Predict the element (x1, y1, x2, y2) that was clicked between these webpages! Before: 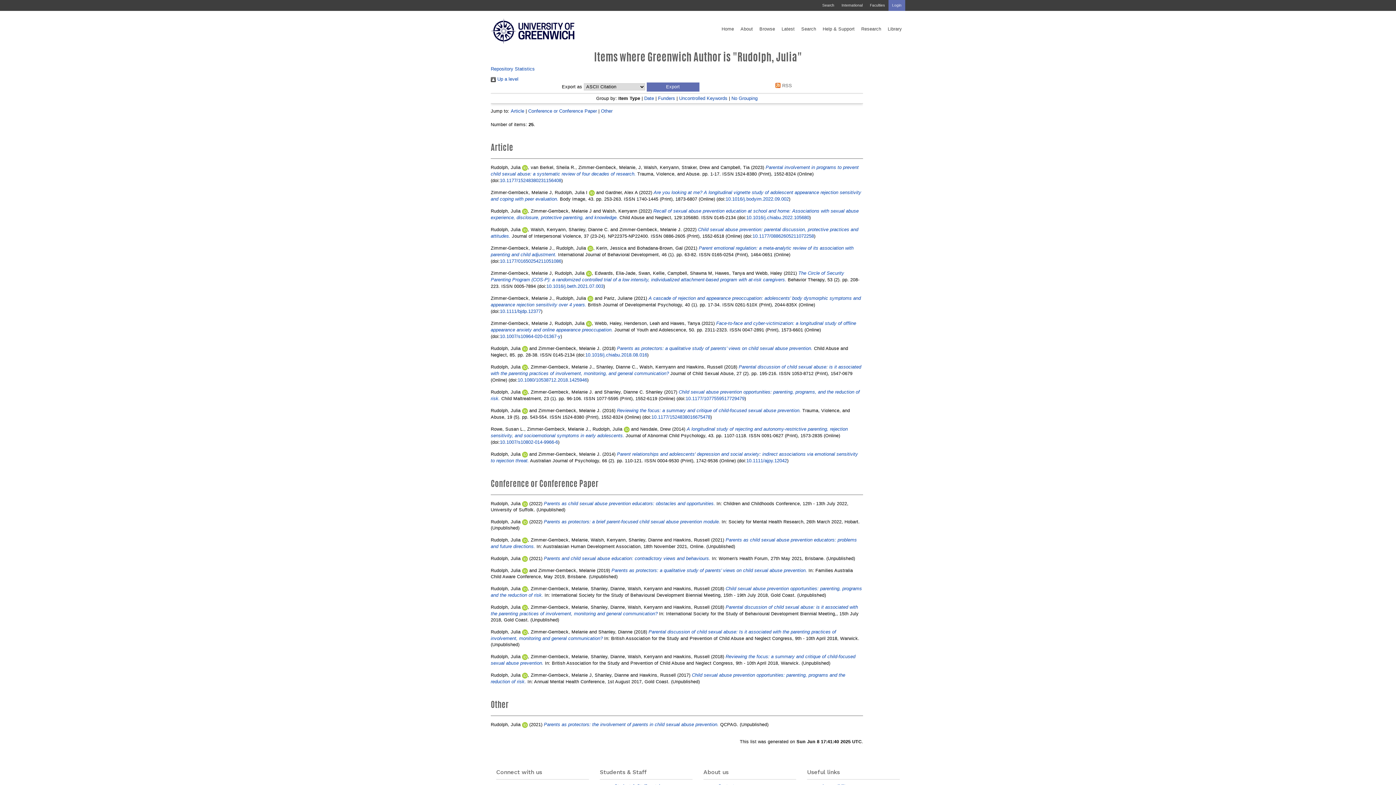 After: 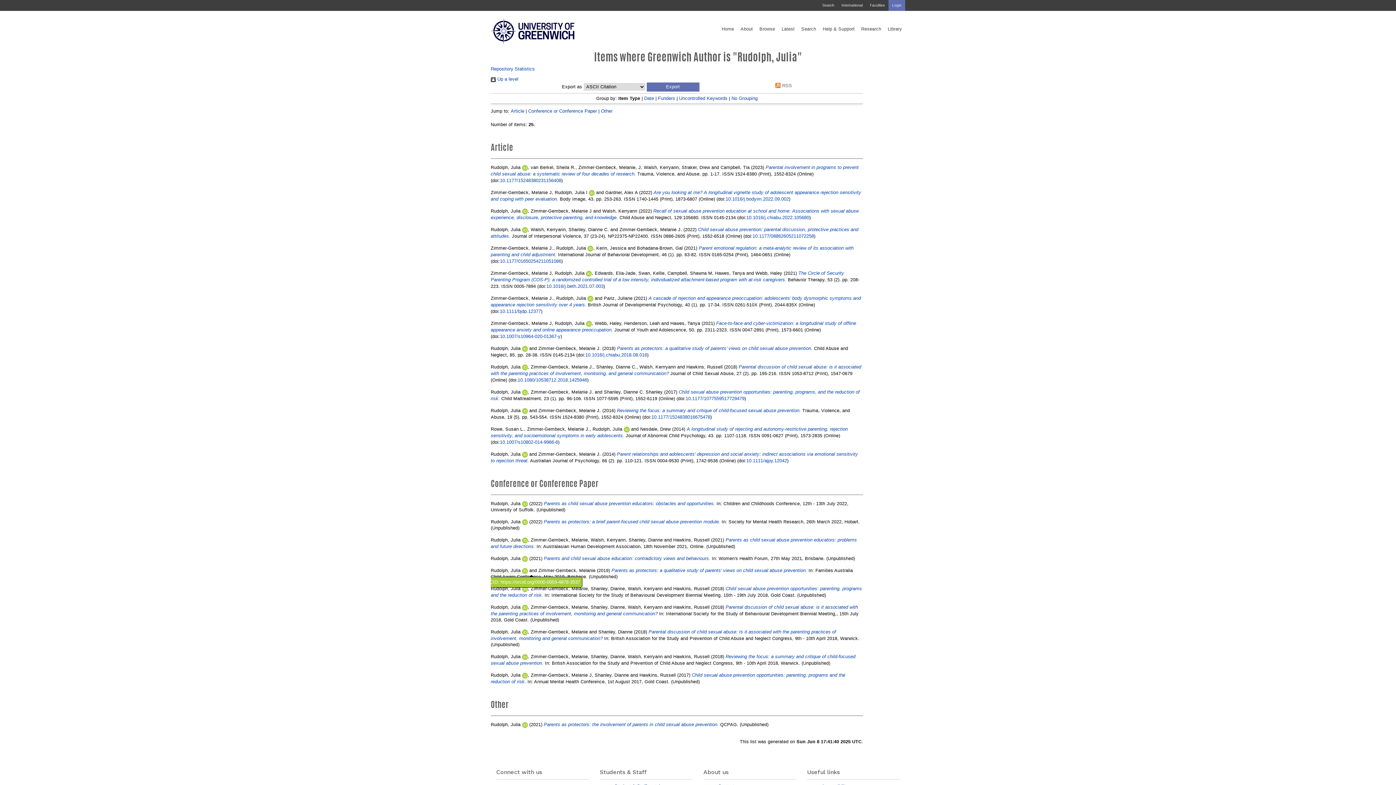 Action: bbox: (522, 568, 528, 573)